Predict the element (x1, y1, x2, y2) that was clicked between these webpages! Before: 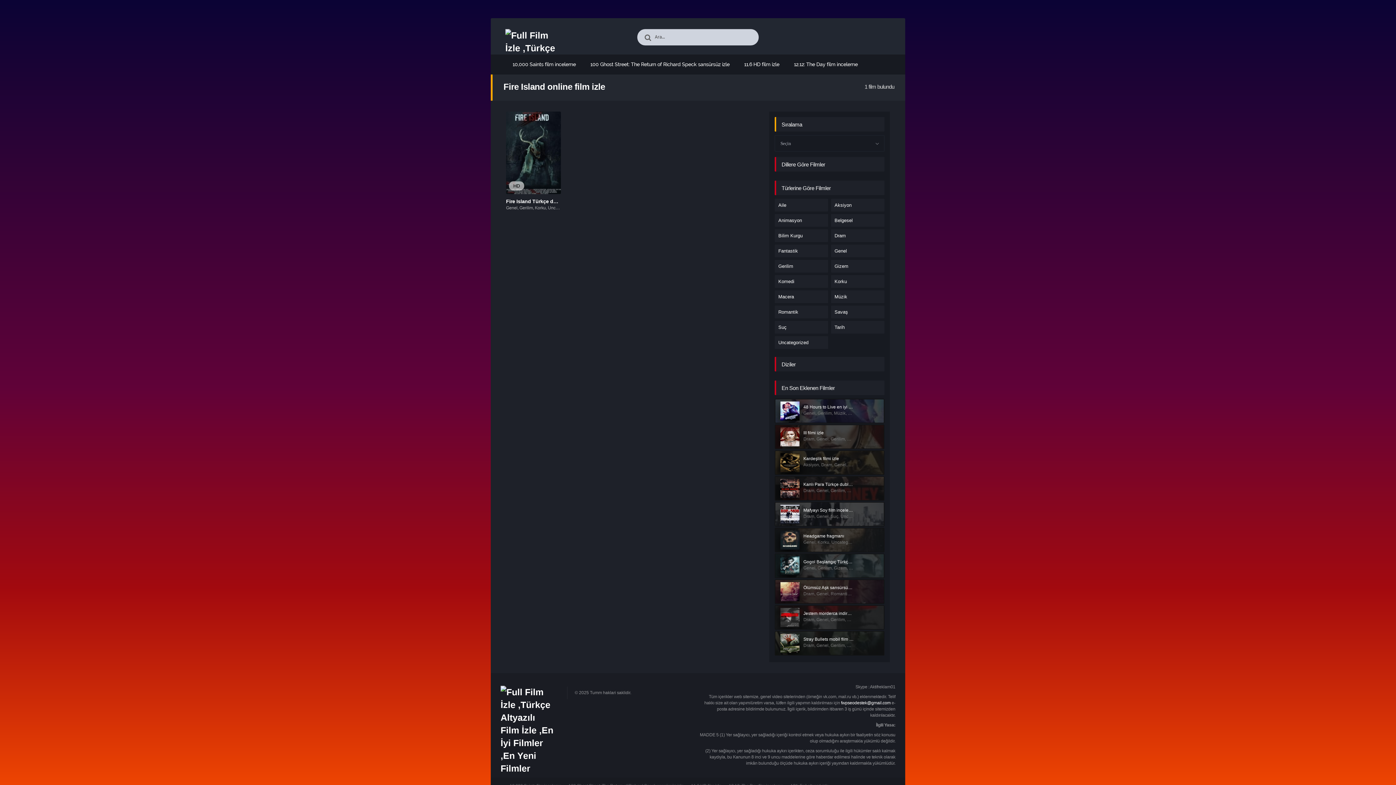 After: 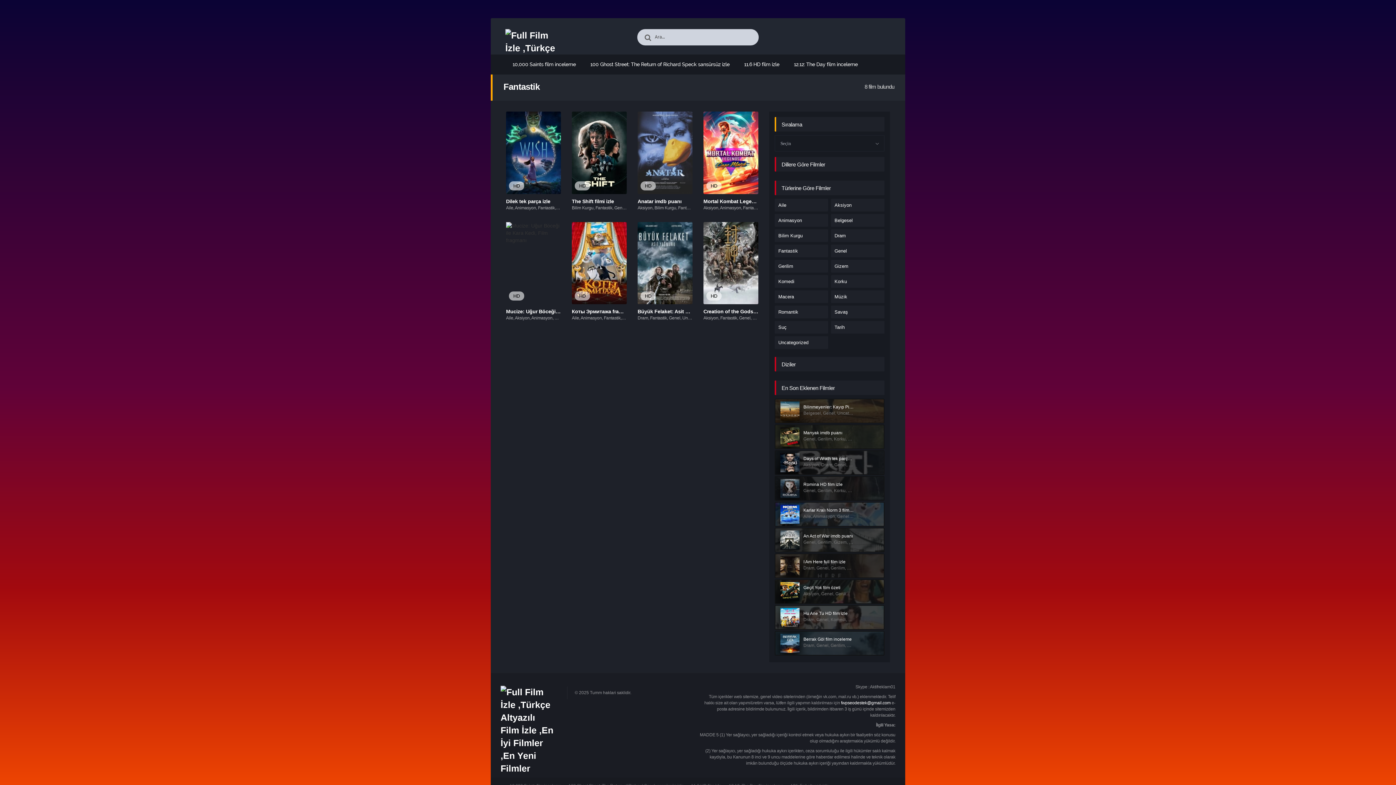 Action: label: Fantastik bbox: (774, 244, 828, 257)